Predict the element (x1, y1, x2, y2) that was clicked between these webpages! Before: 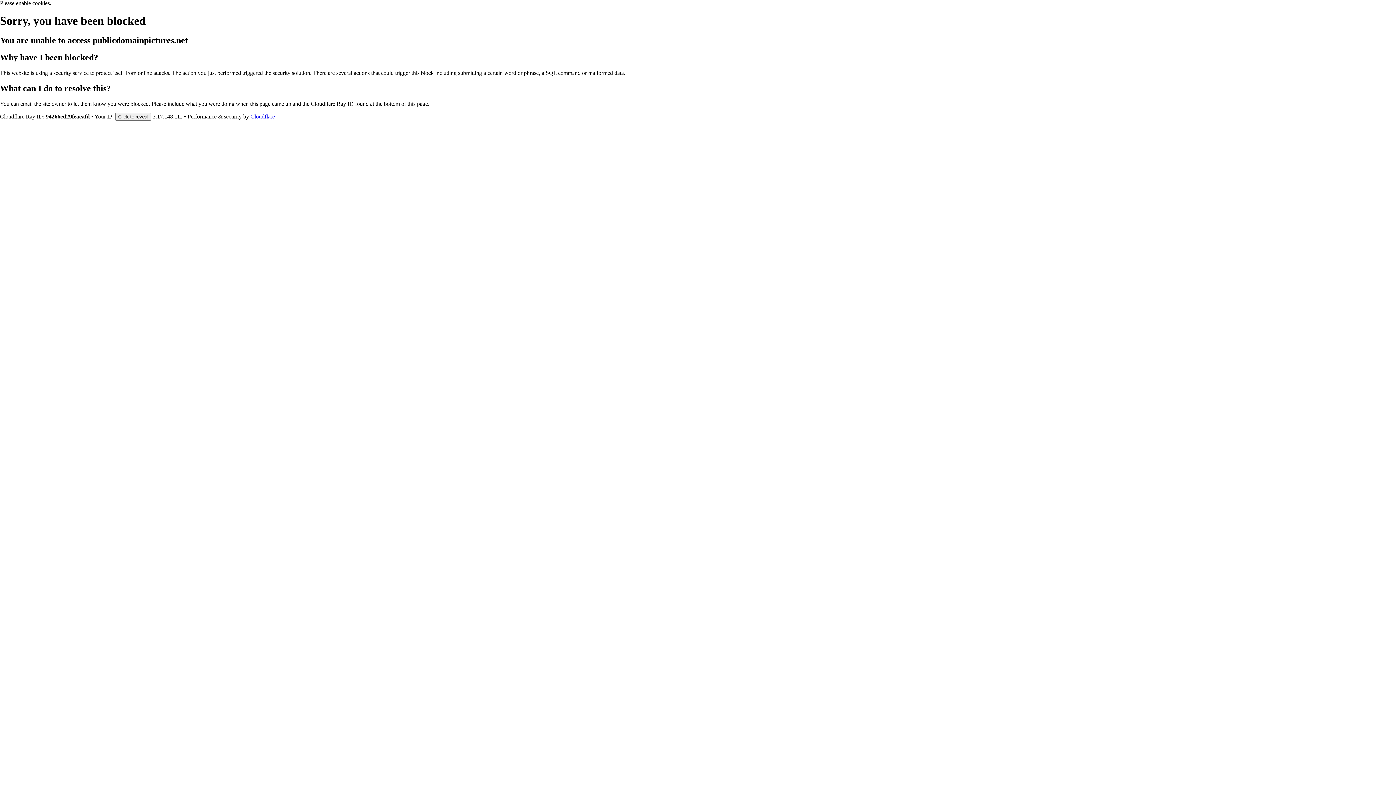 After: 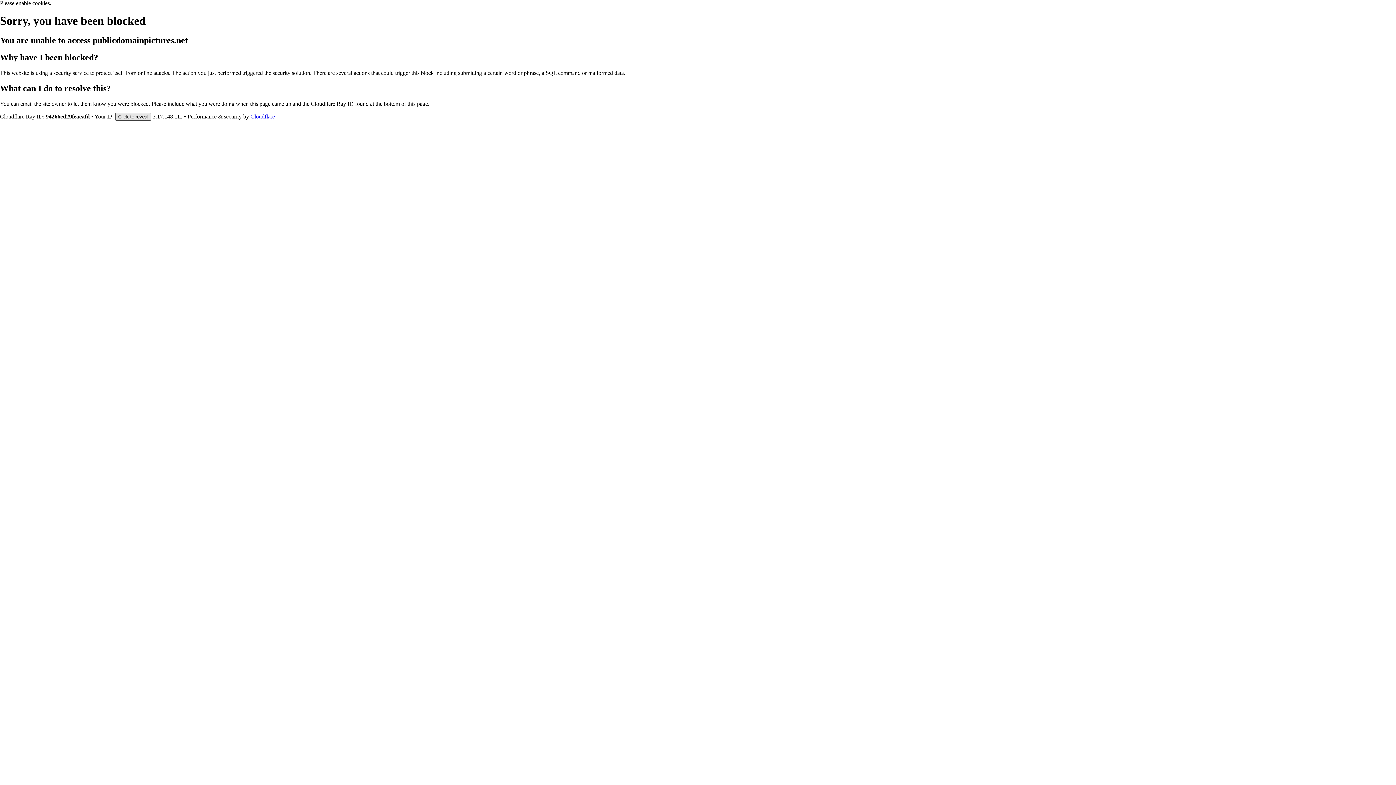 Action: bbox: (115, 112, 151, 120) label: Click to reveal